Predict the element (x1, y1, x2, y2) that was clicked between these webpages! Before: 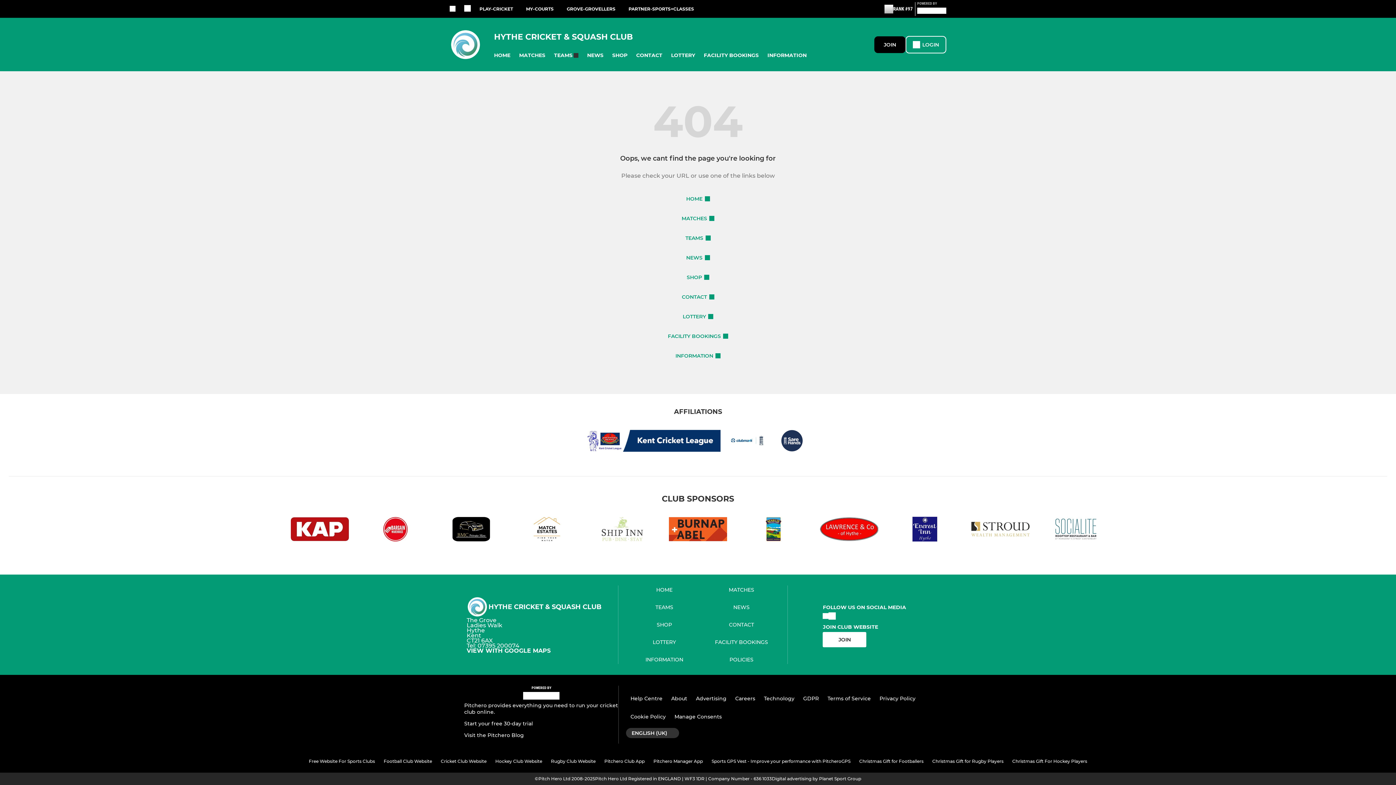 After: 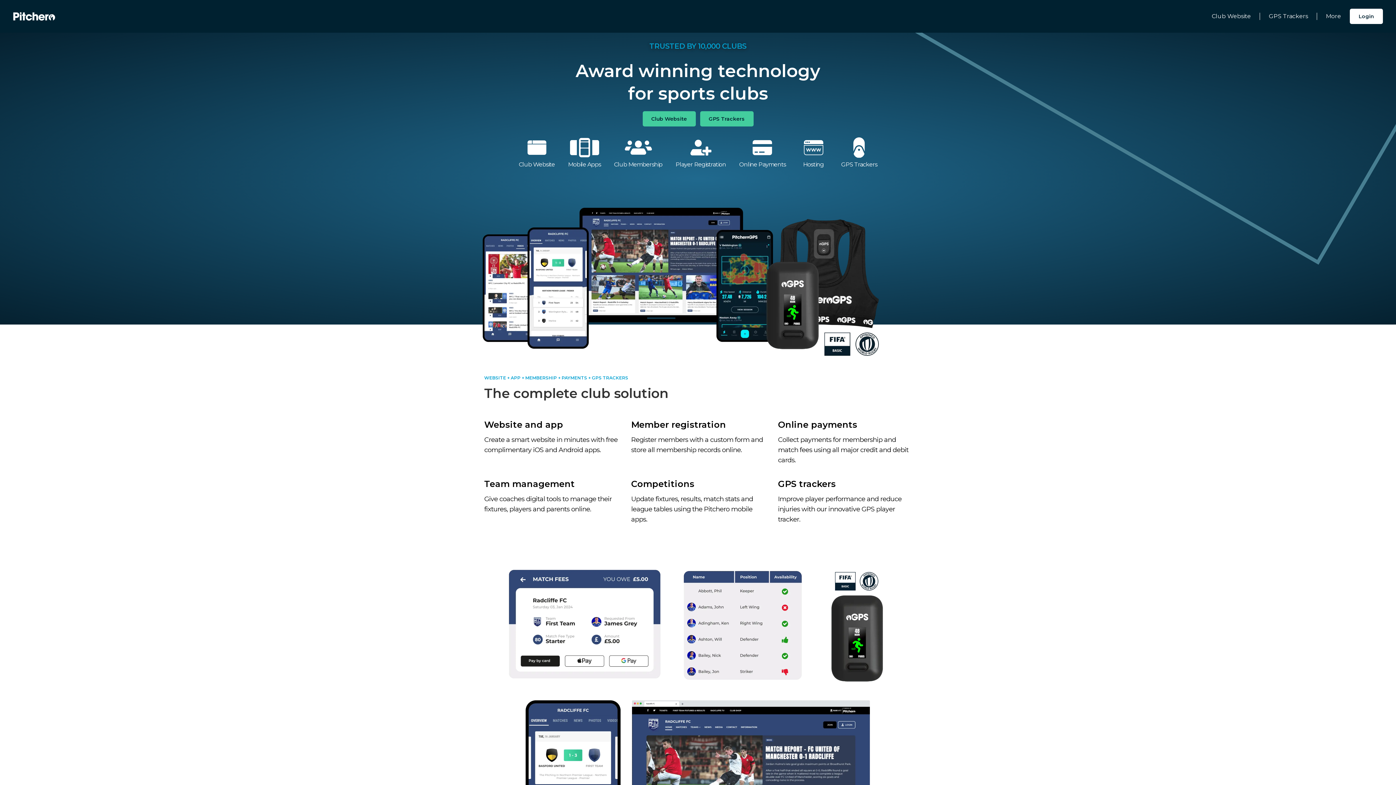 Action: bbox: (917, 7, 946, 16) label: Pitchero Link